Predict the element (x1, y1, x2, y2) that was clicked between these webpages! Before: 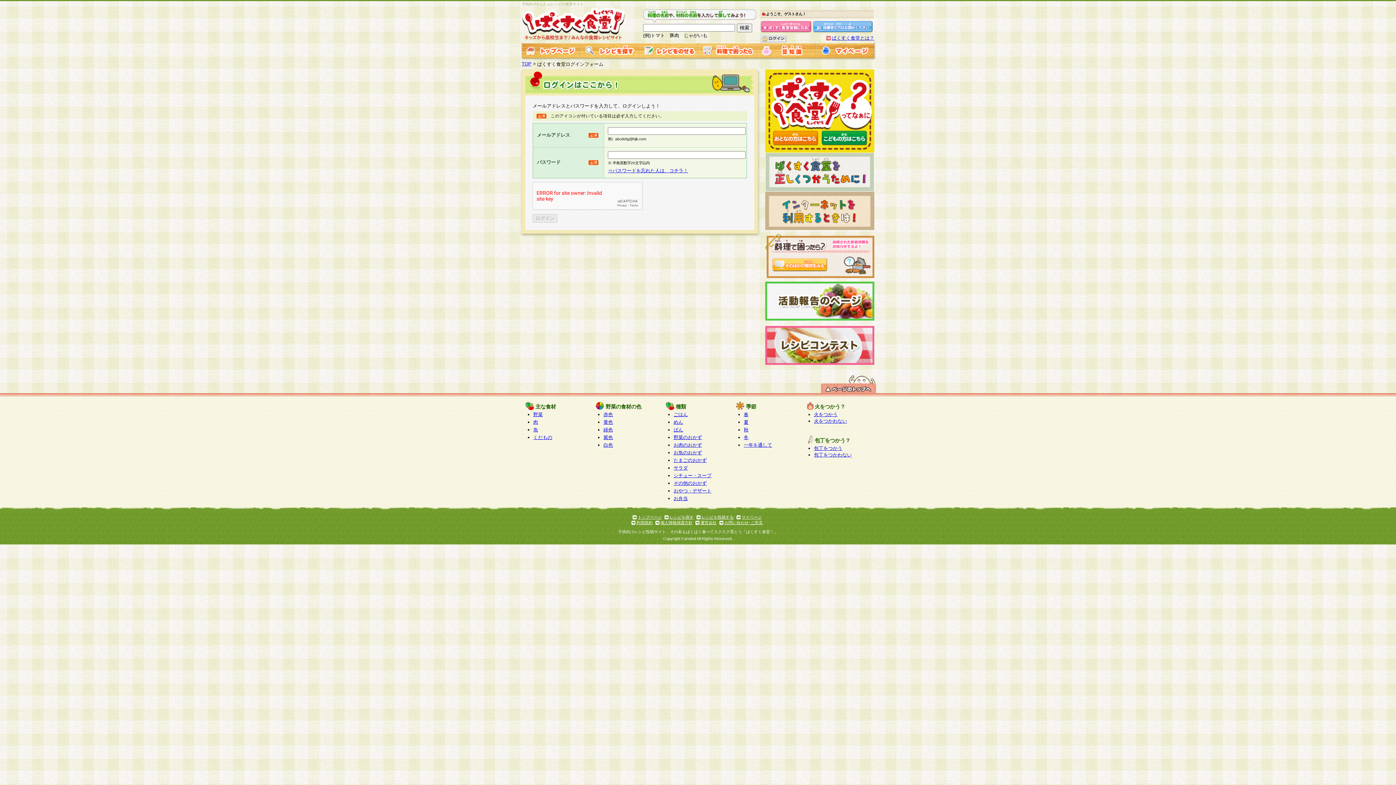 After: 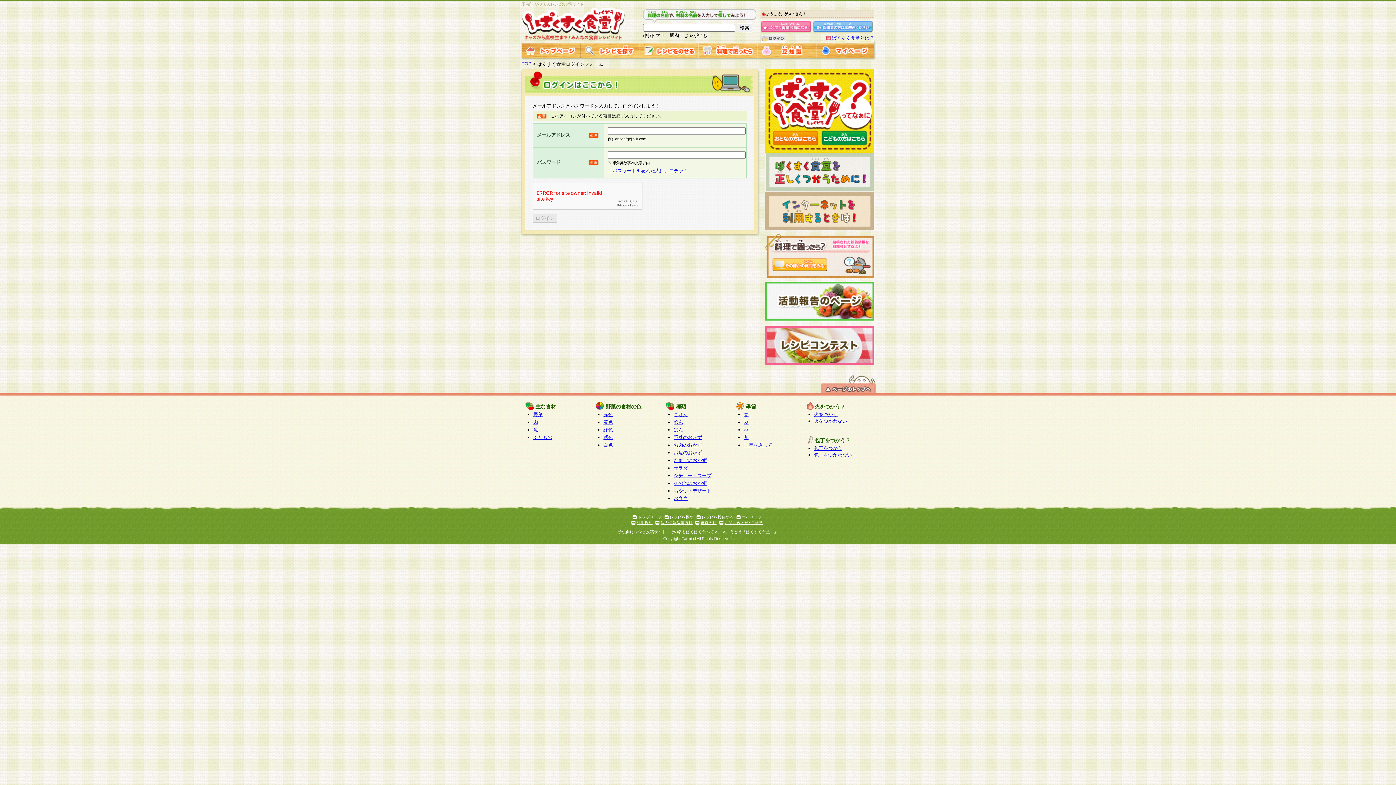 Action: label: 運営会社 bbox: (700, 520, 716, 525)